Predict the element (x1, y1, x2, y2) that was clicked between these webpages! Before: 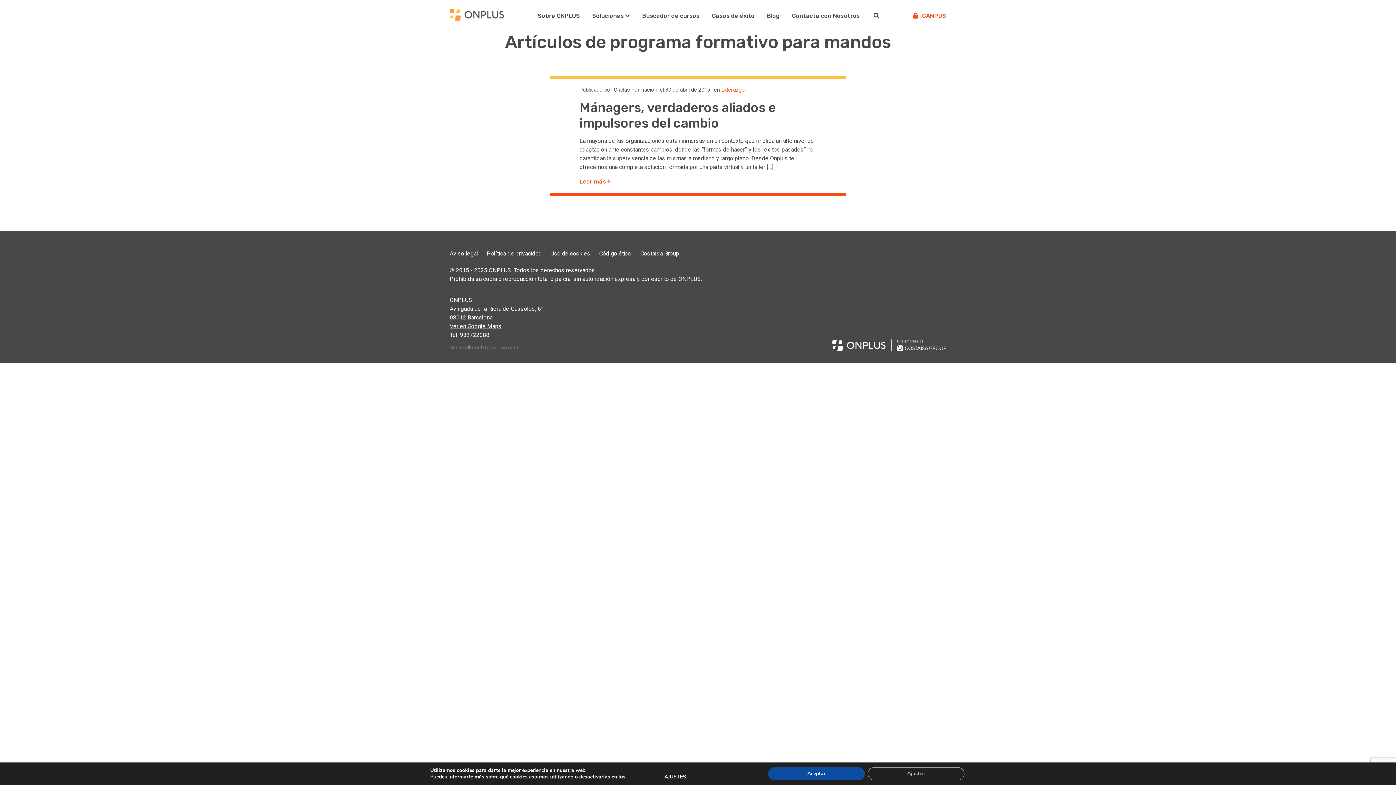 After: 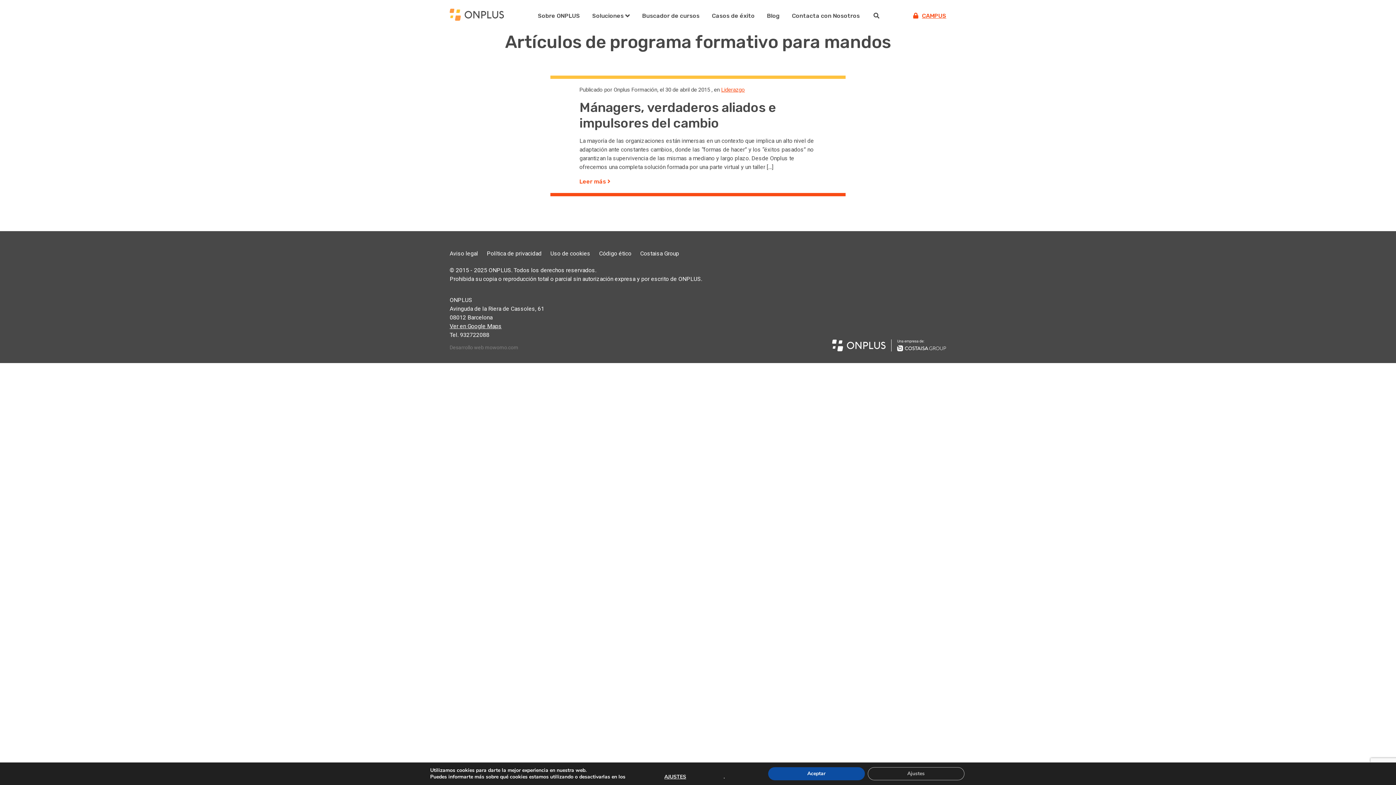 Action: bbox: (913, 11, 946, 20) label: CAMPUS